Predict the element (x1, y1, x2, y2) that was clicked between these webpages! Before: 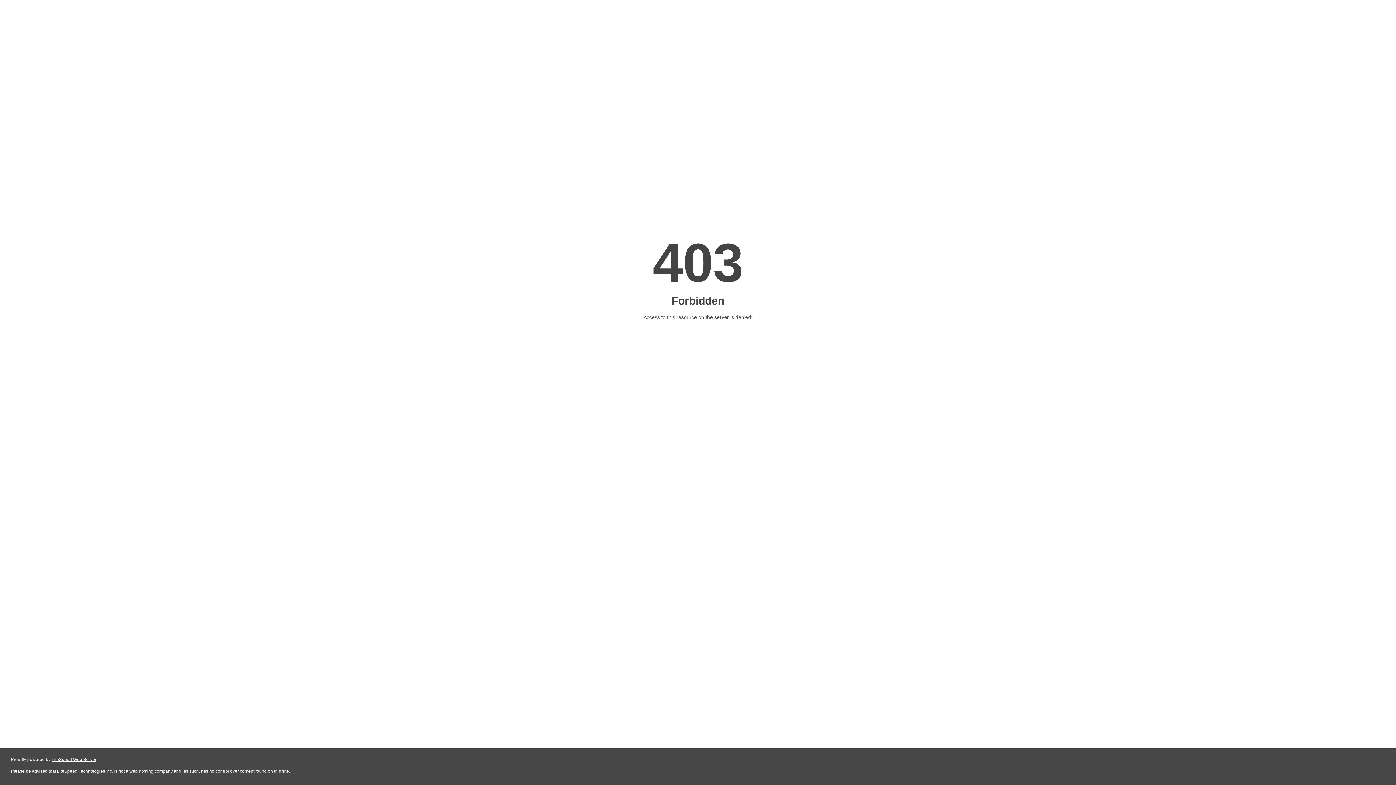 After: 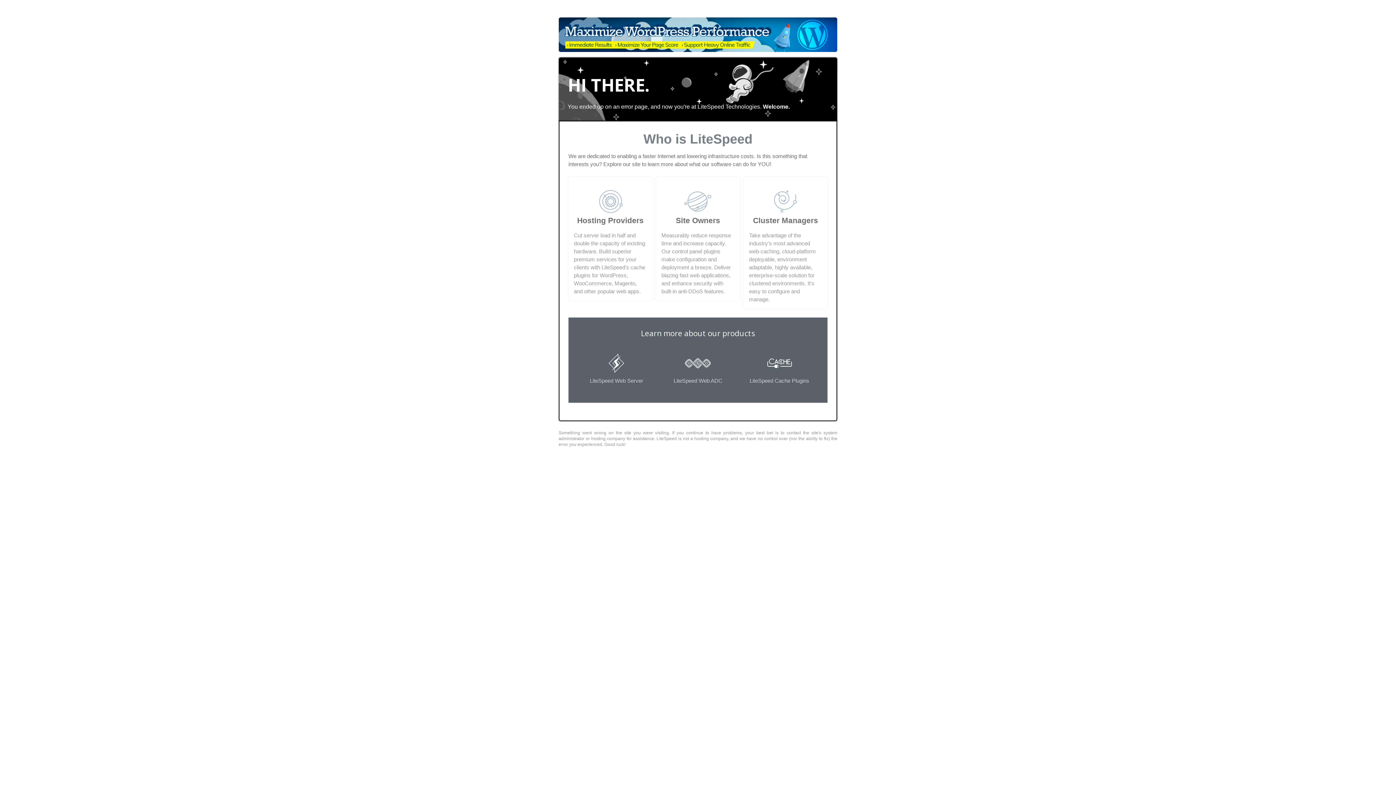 Action: label: LiteSpeed Web Server bbox: (51, 757, 96, 762)